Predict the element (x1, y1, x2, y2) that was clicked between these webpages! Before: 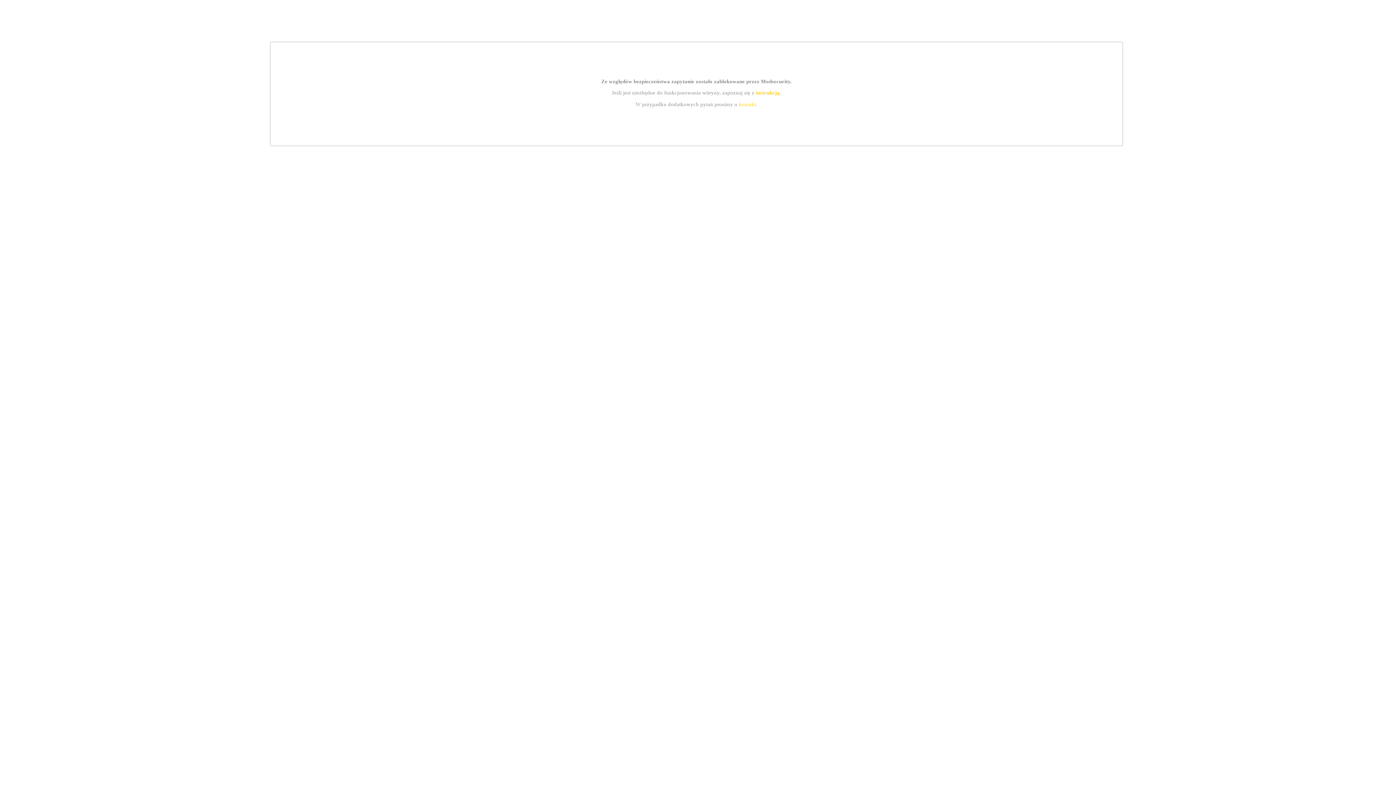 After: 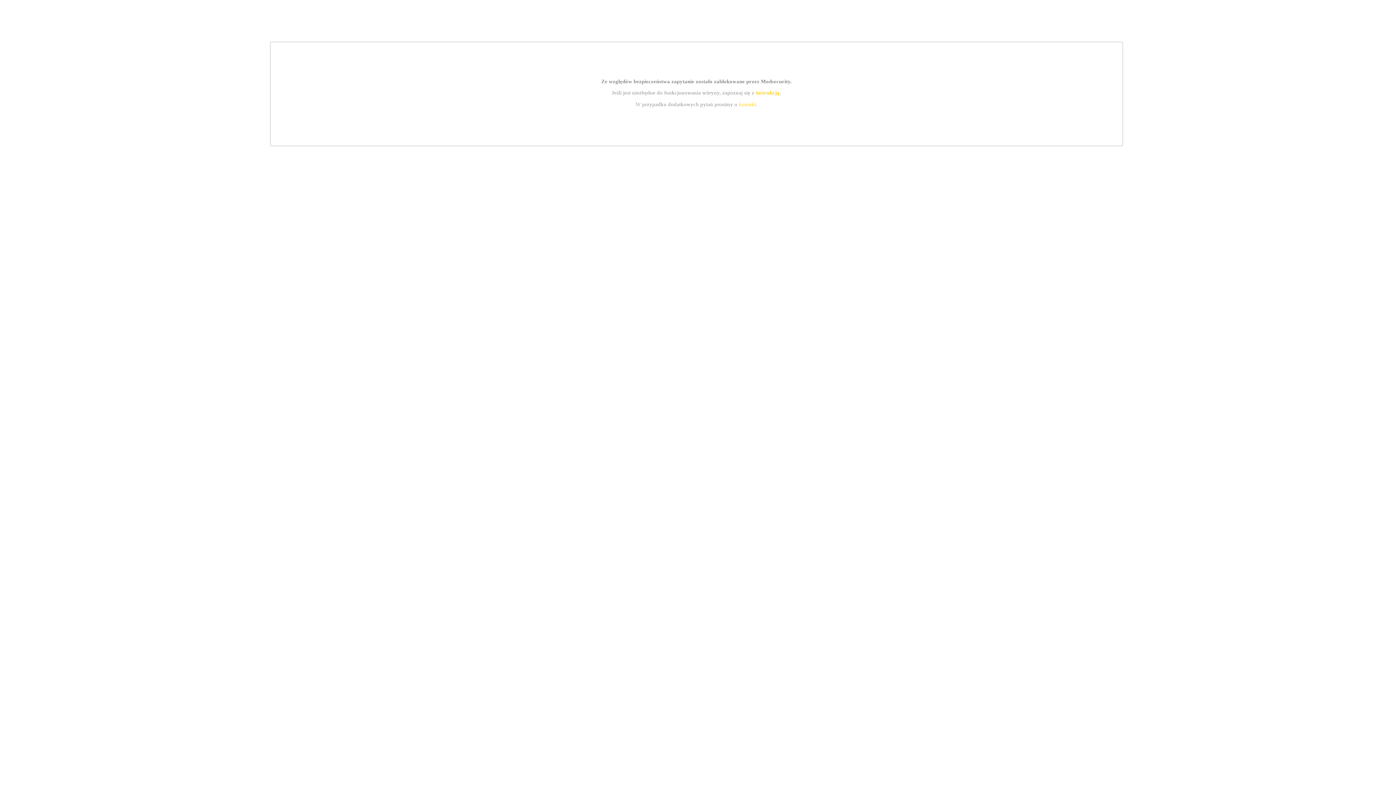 Action: label: kontakt bbox: (739, 101, 756, 107)